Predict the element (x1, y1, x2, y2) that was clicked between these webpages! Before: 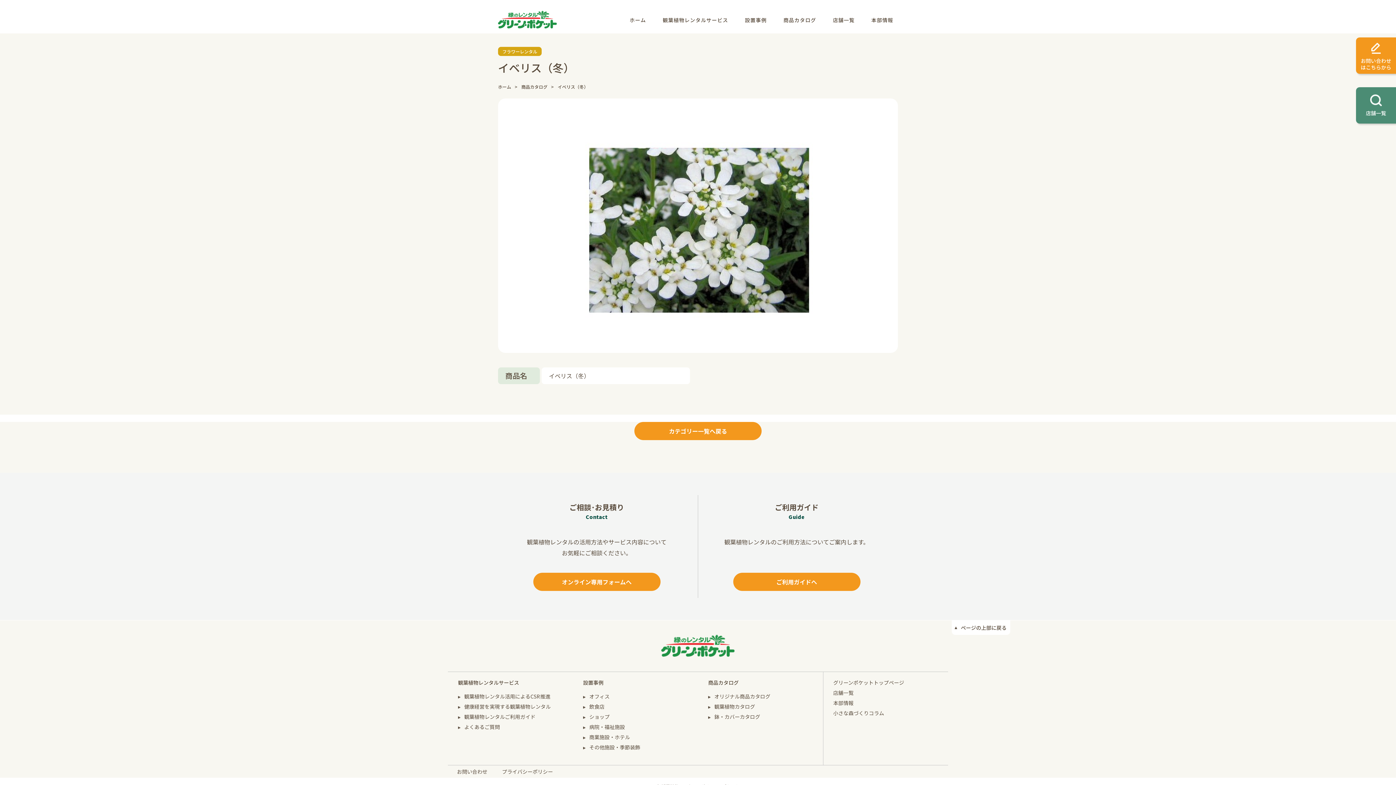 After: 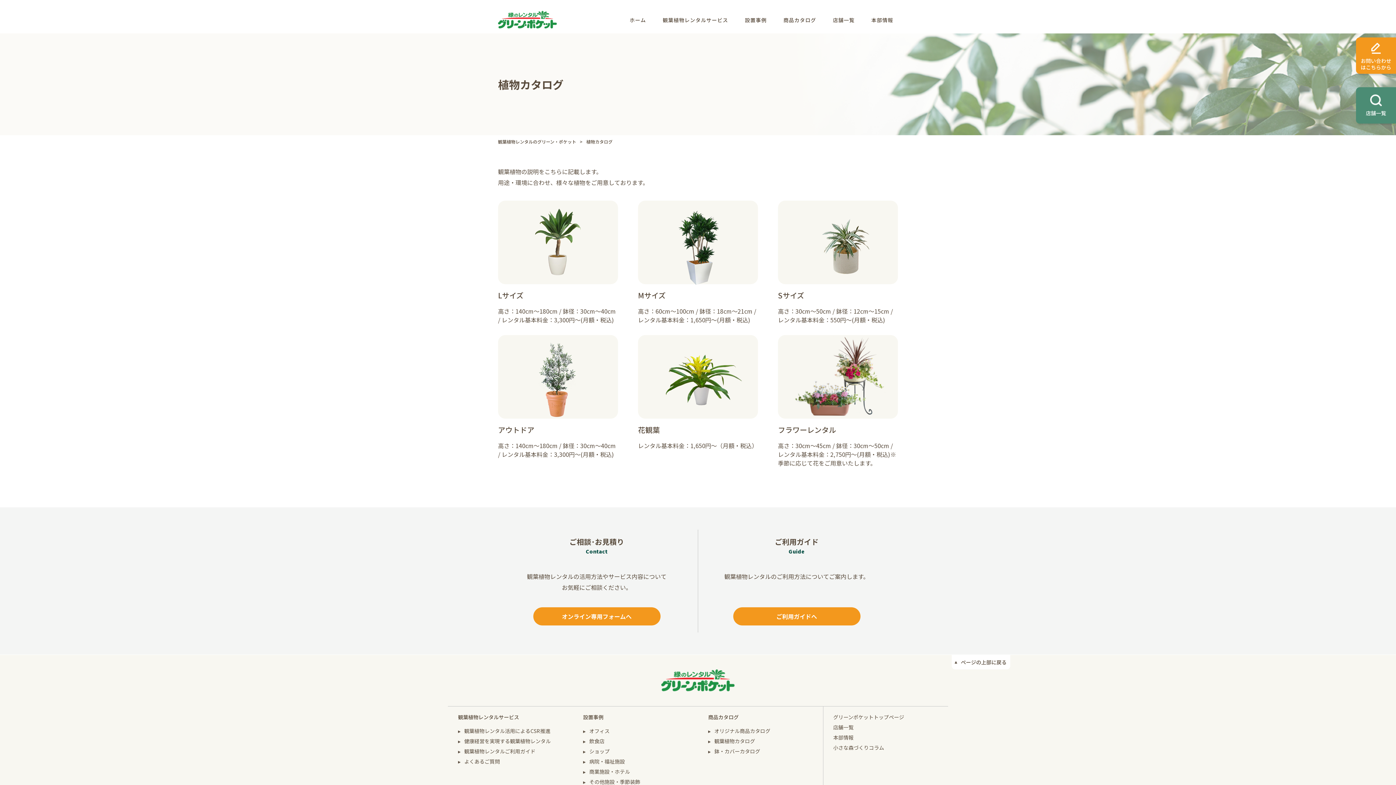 Action: label: 観葉植物カタログ bbox: (714, 703, 755, 710)